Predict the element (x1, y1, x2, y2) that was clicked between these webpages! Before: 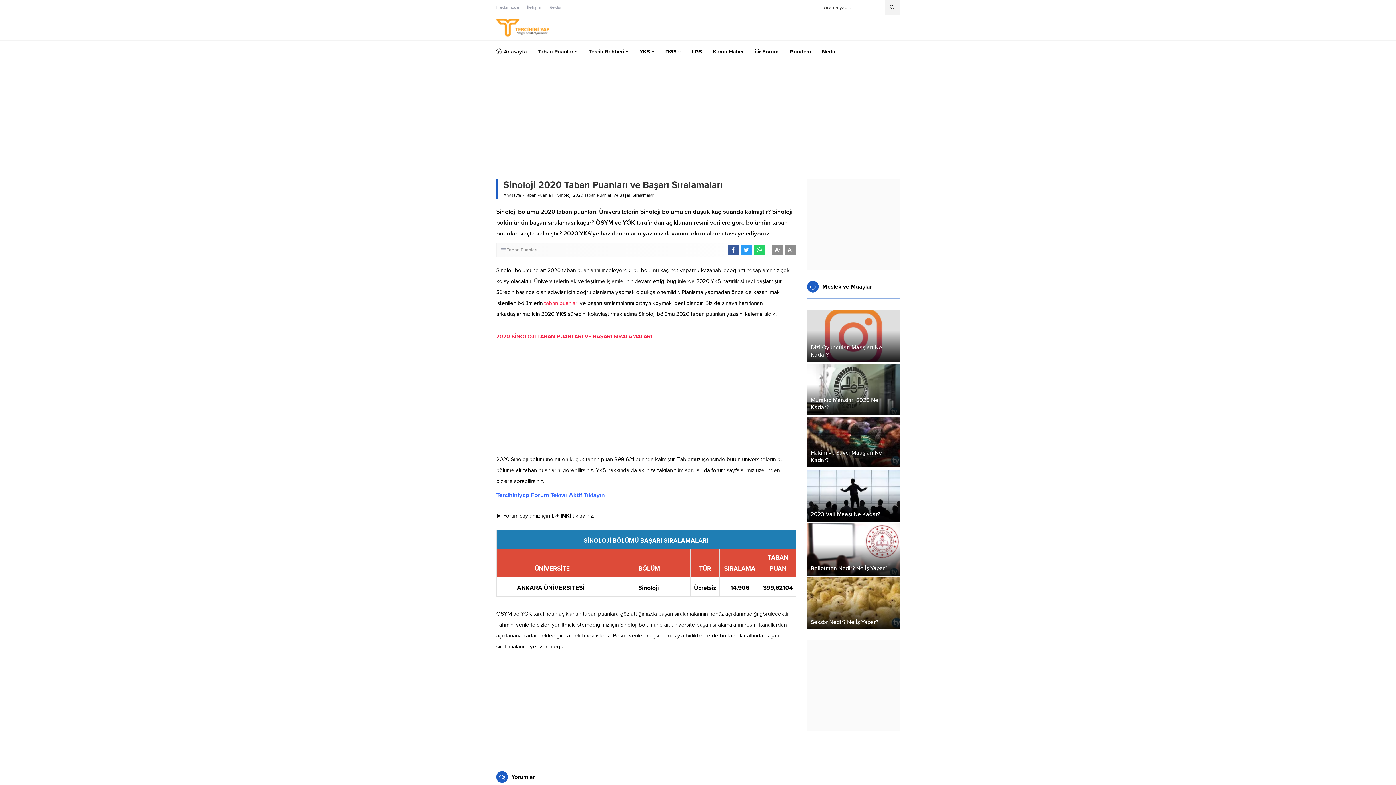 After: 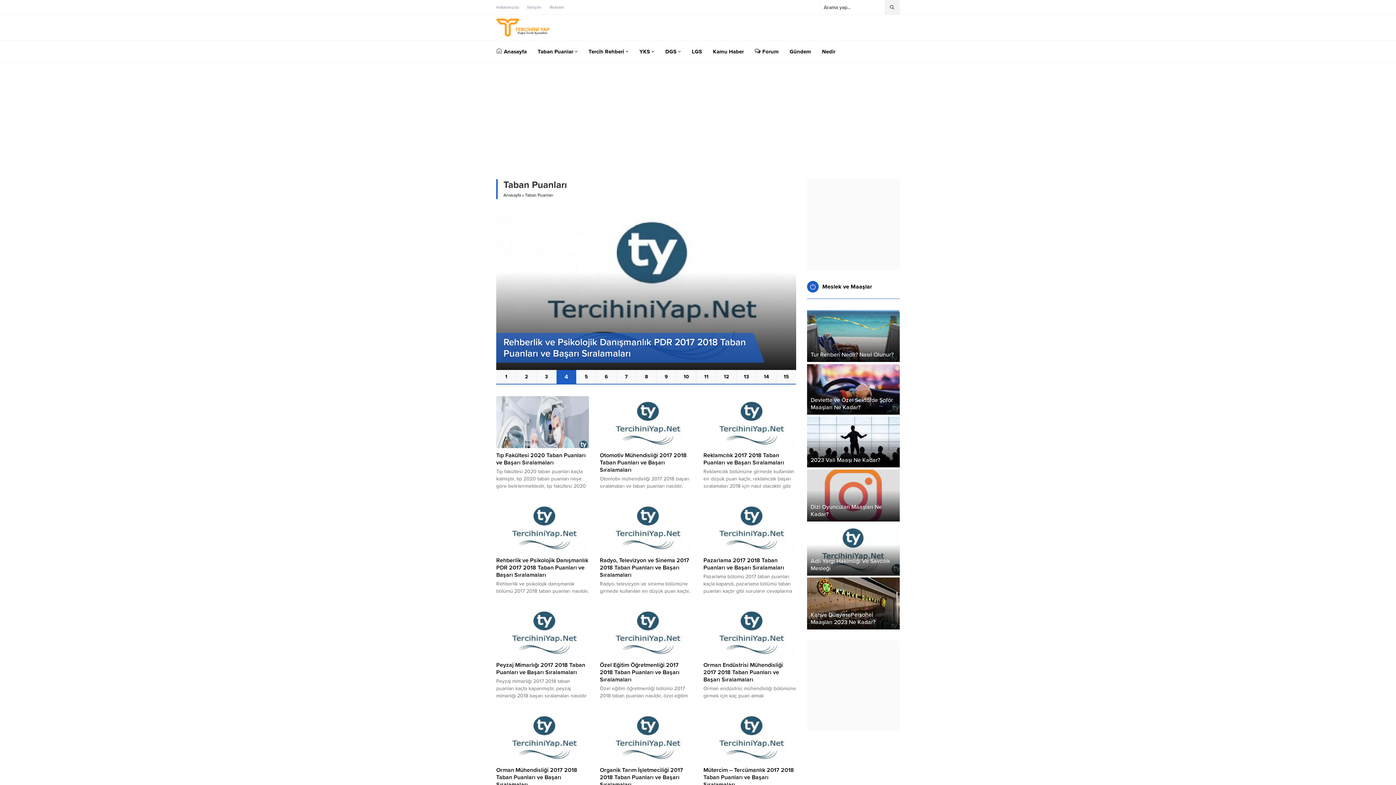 Action: bbox: (525, 192, 553, 197) label: Taban Puanları